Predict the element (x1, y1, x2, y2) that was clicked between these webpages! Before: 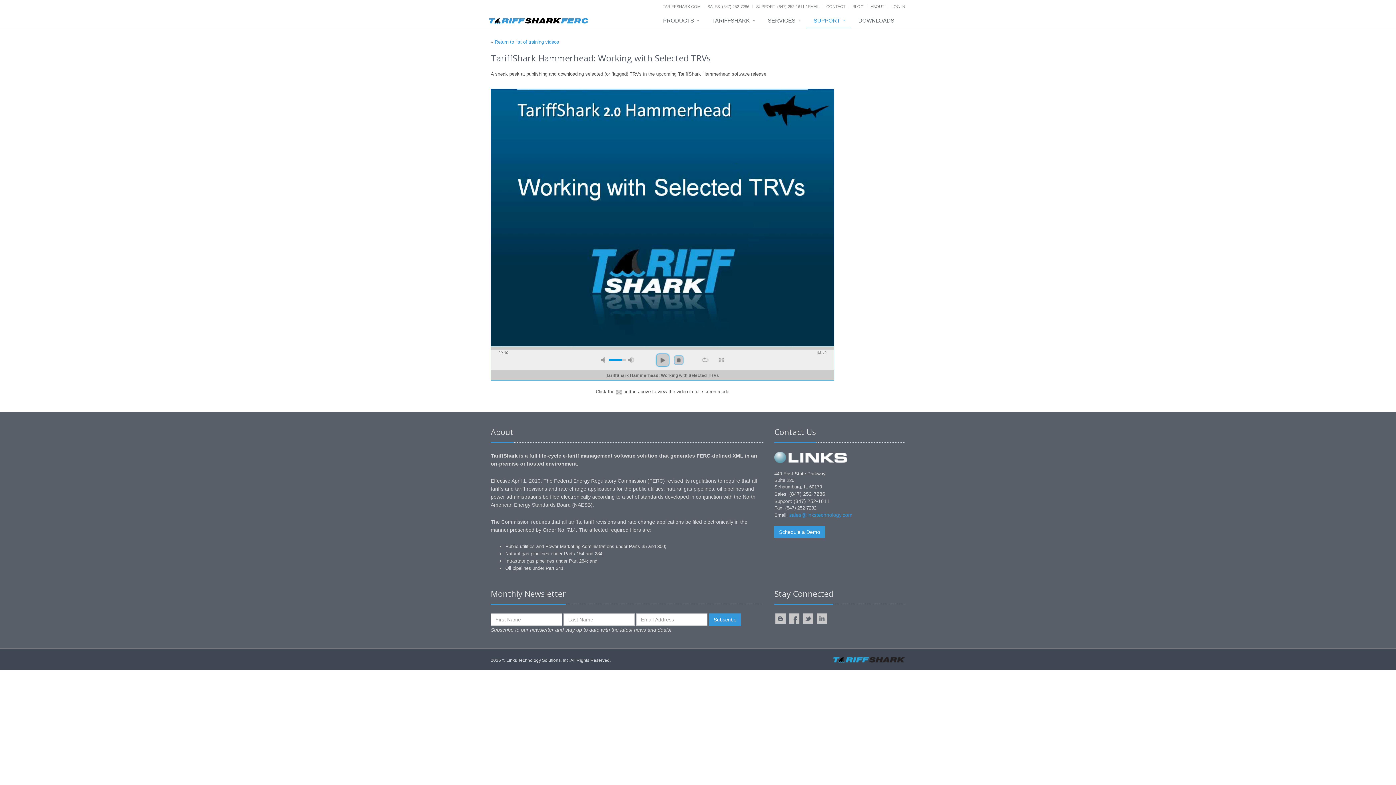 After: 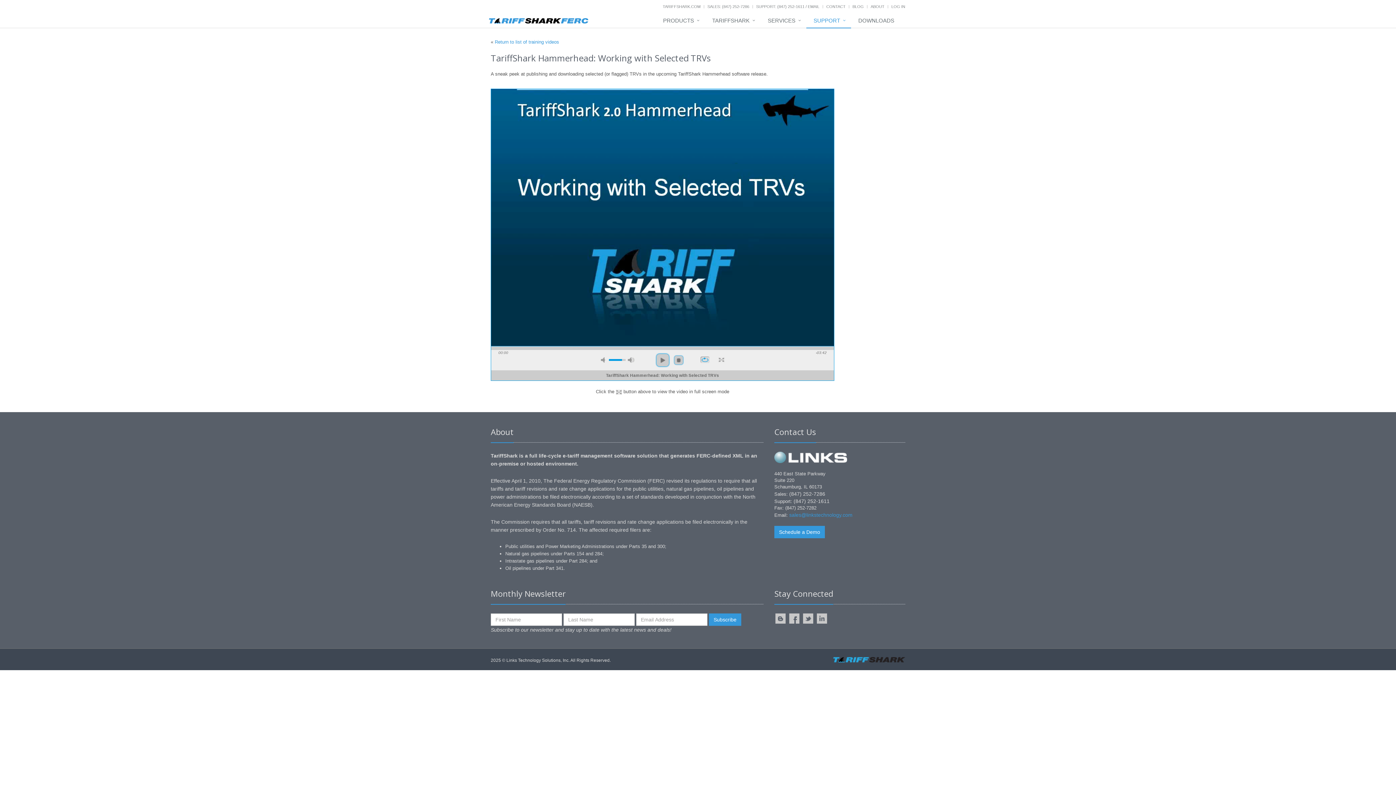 Action: label: repeat bbox: (700, 356, 709, 363)